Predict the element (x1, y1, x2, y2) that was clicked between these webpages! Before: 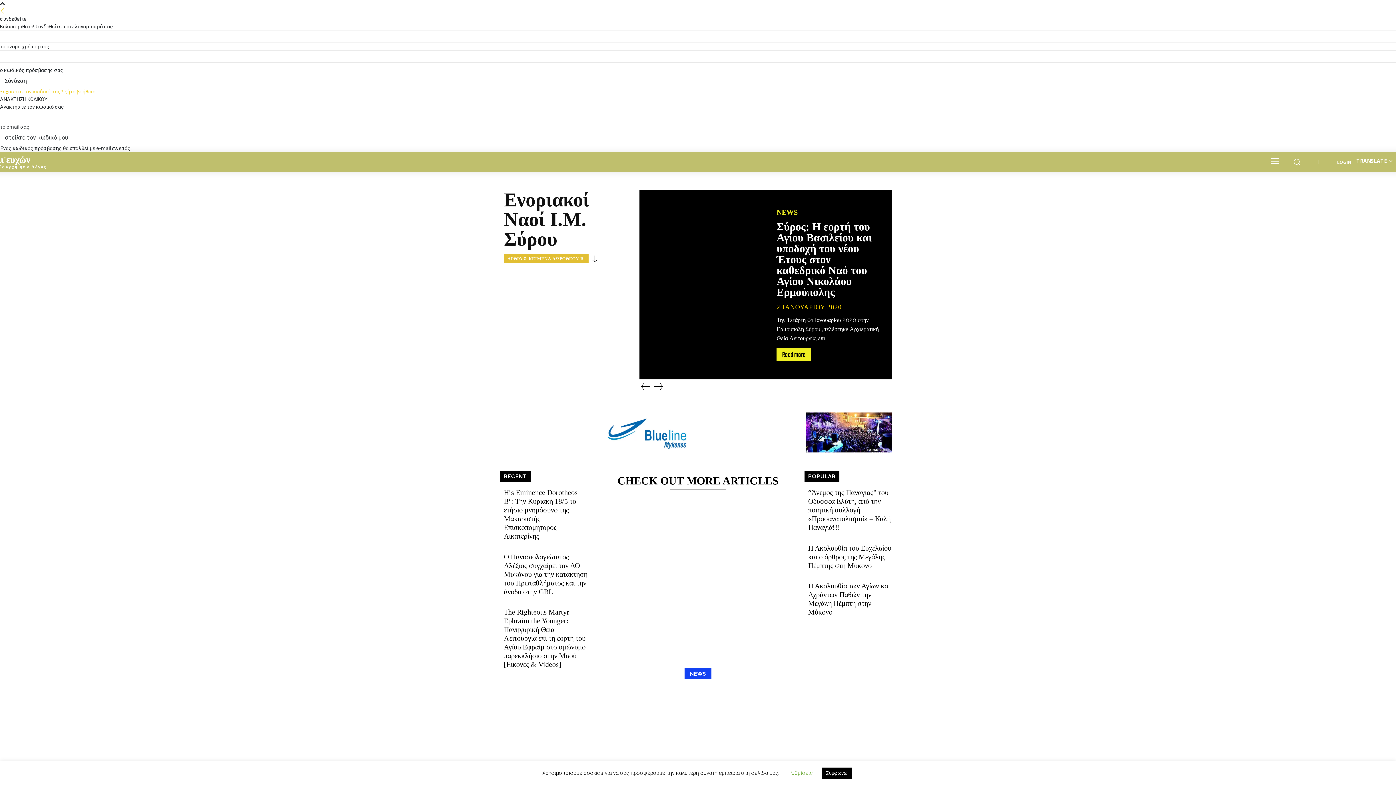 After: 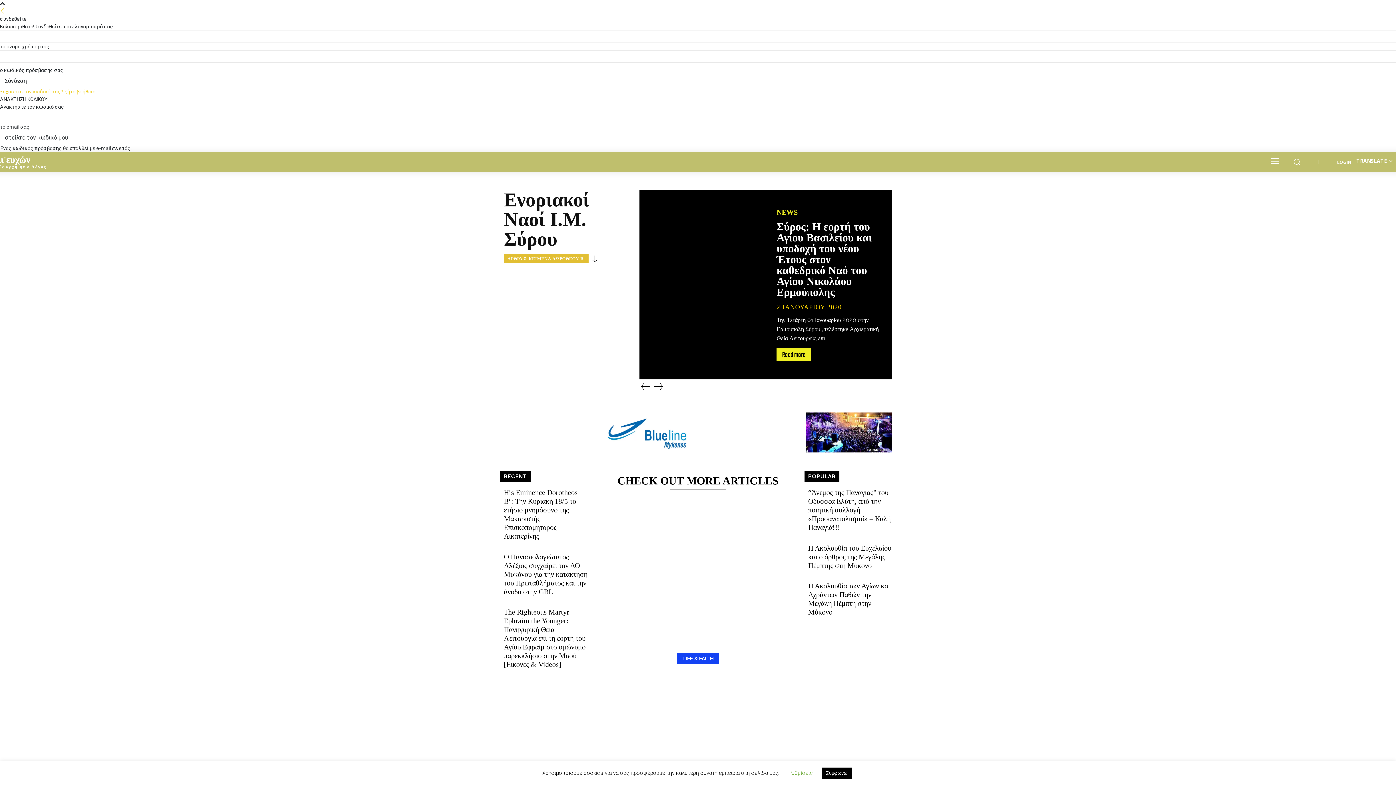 Action: bbox: (806, 412, 892, 452)